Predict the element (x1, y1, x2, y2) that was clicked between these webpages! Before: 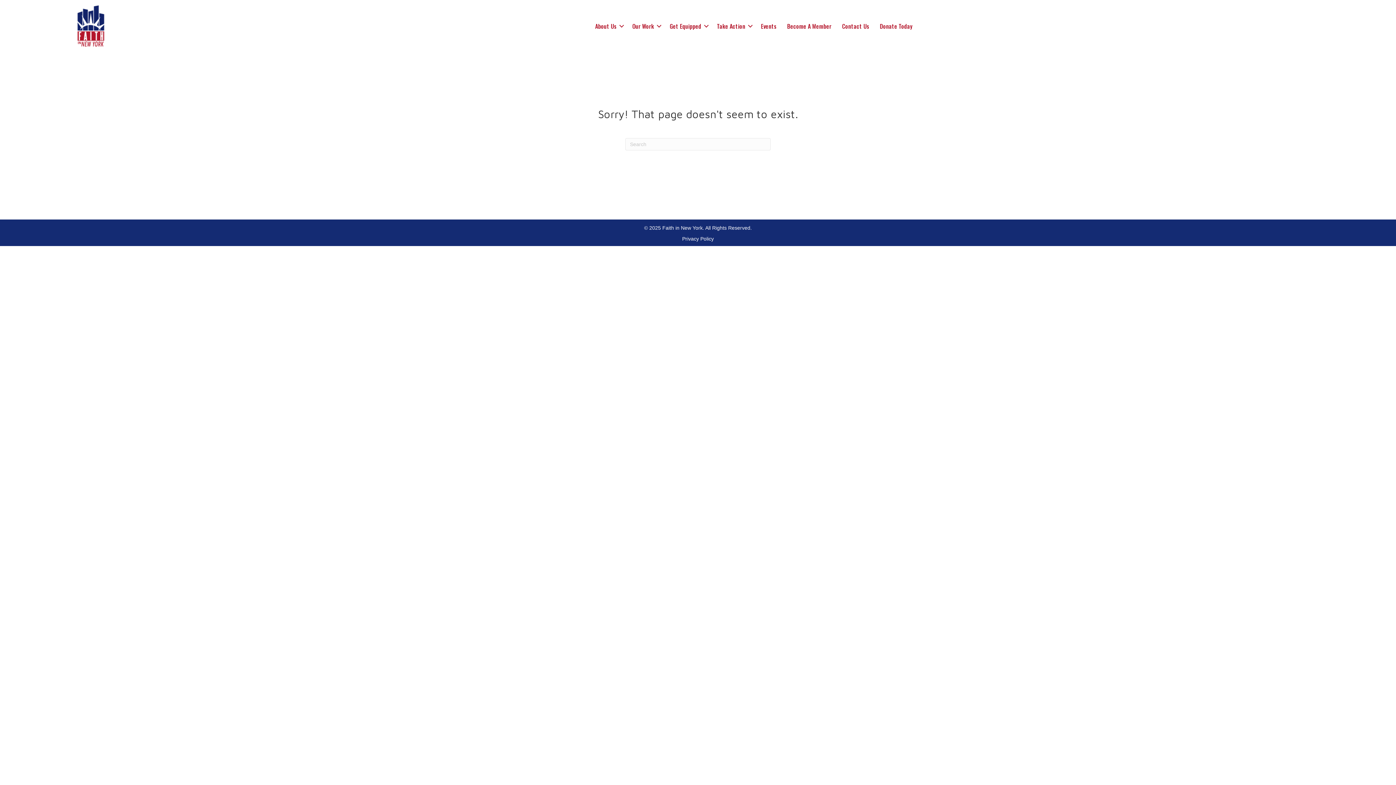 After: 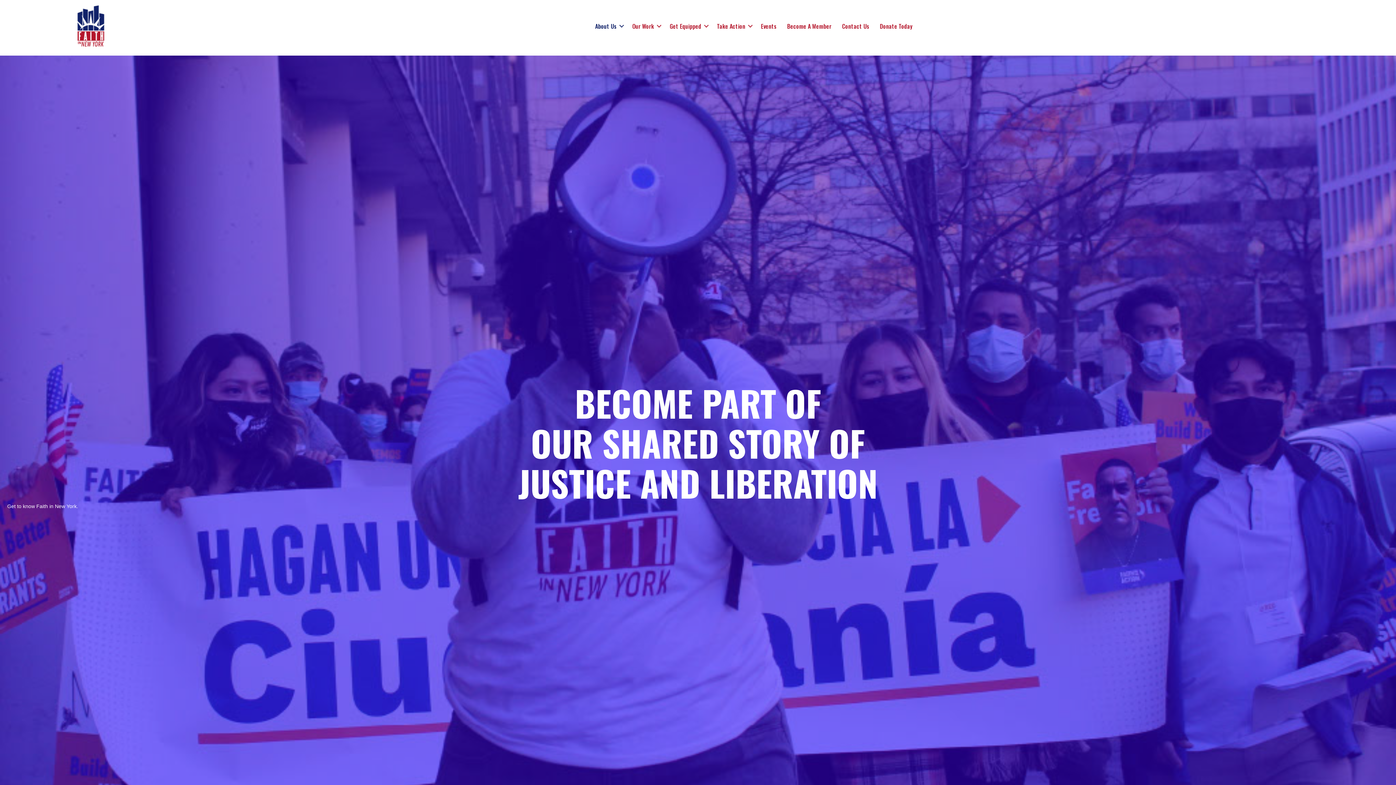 Action: bbox: (590, 18, 626, 34) label: About Us